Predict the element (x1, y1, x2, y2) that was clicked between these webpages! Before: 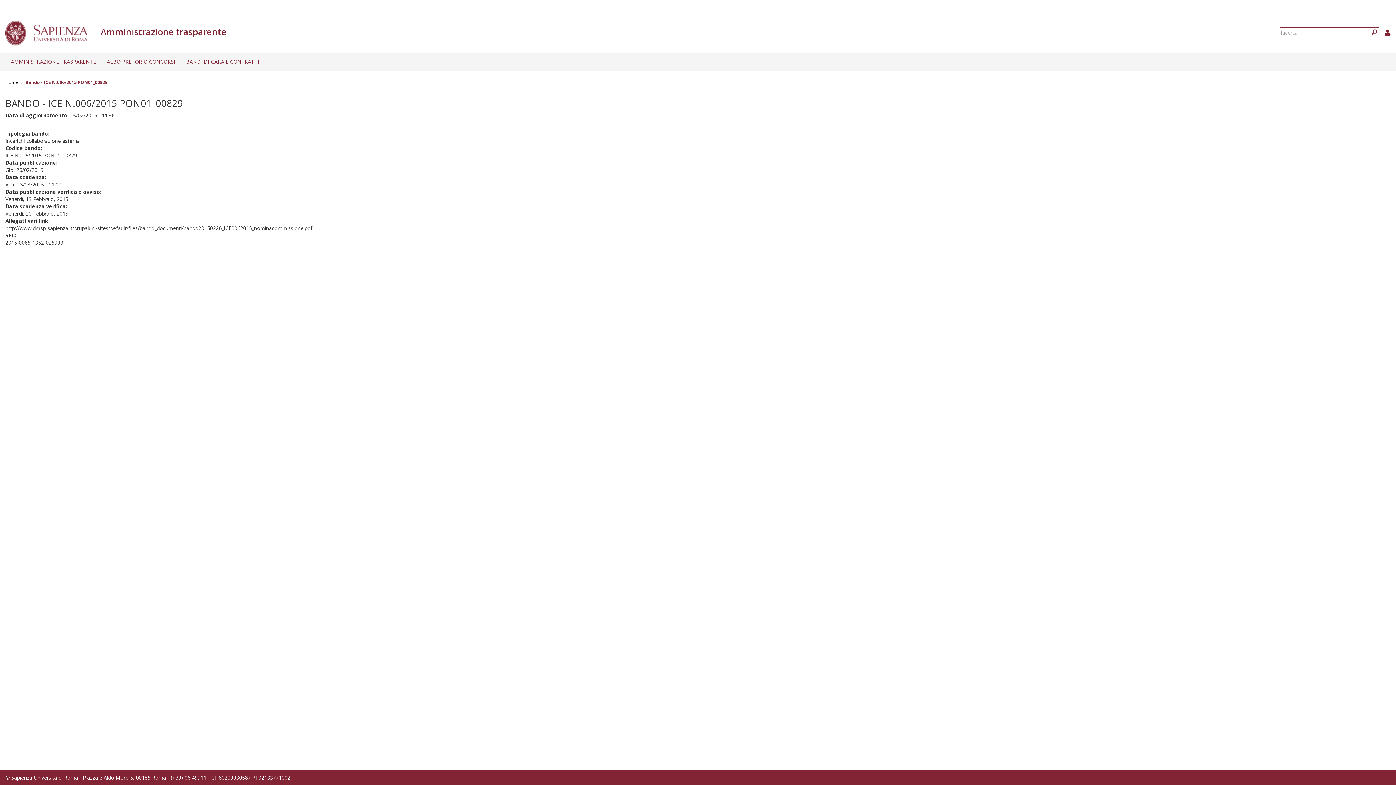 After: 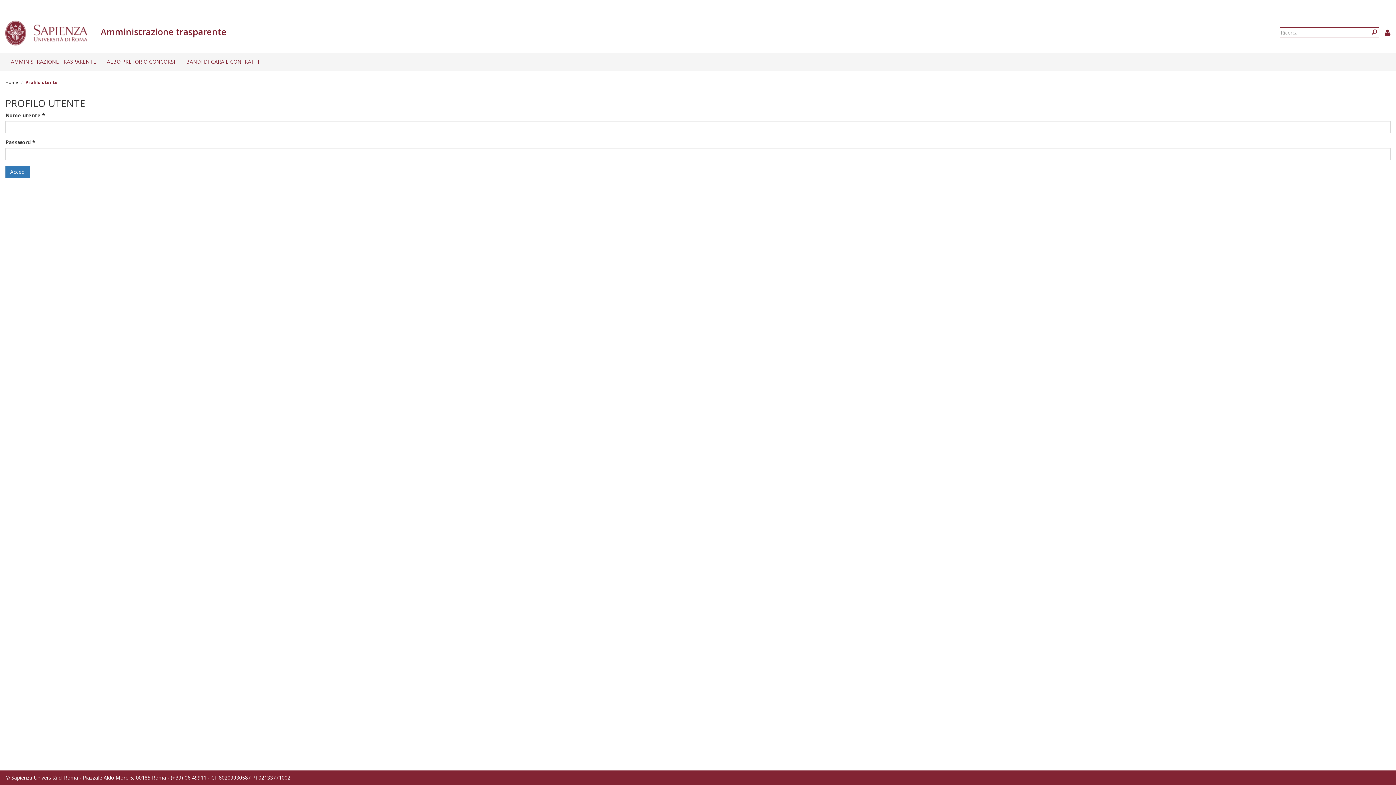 Action: bbox: (1385, 29, 1390, 36)